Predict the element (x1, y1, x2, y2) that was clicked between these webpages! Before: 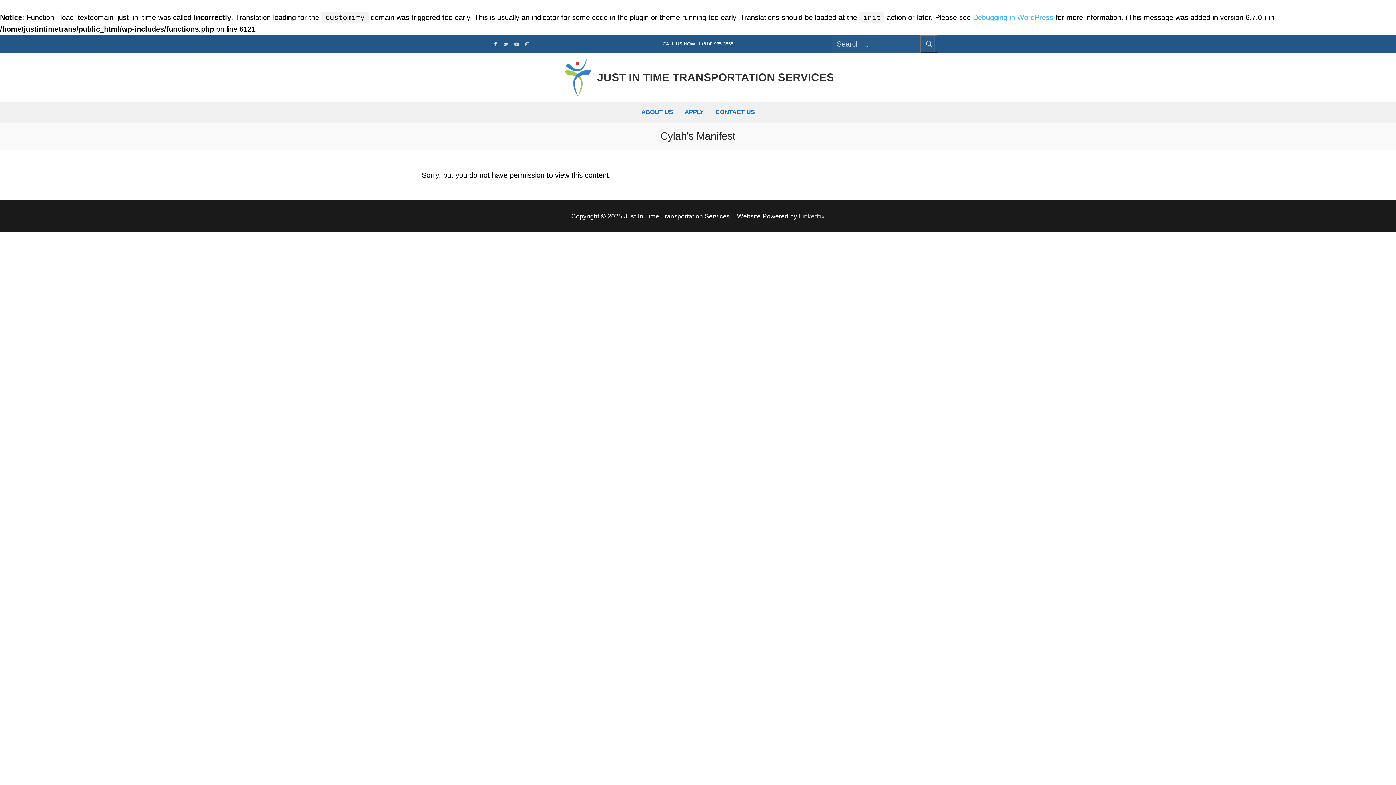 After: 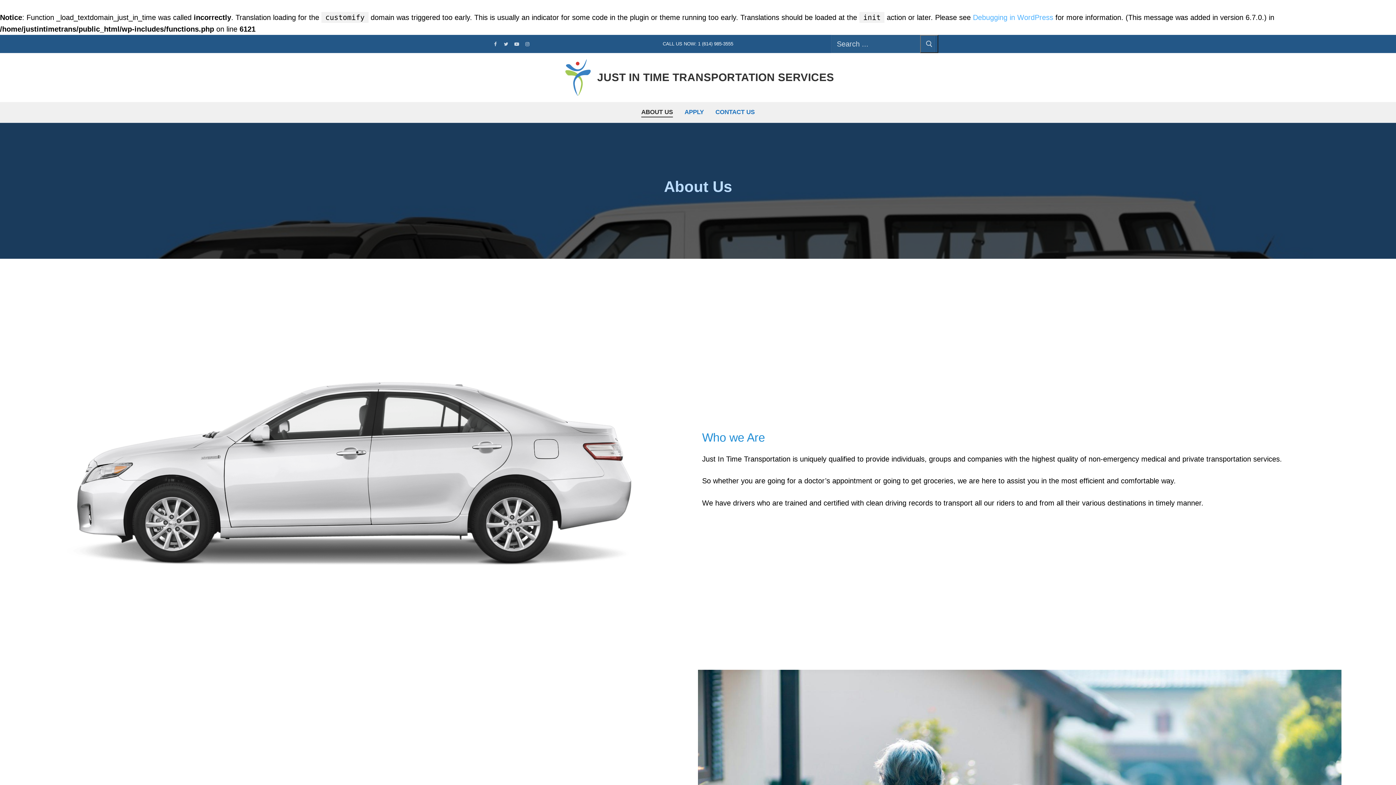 Action: label: ABOUT US bbox: (636, 104, 677, 119)